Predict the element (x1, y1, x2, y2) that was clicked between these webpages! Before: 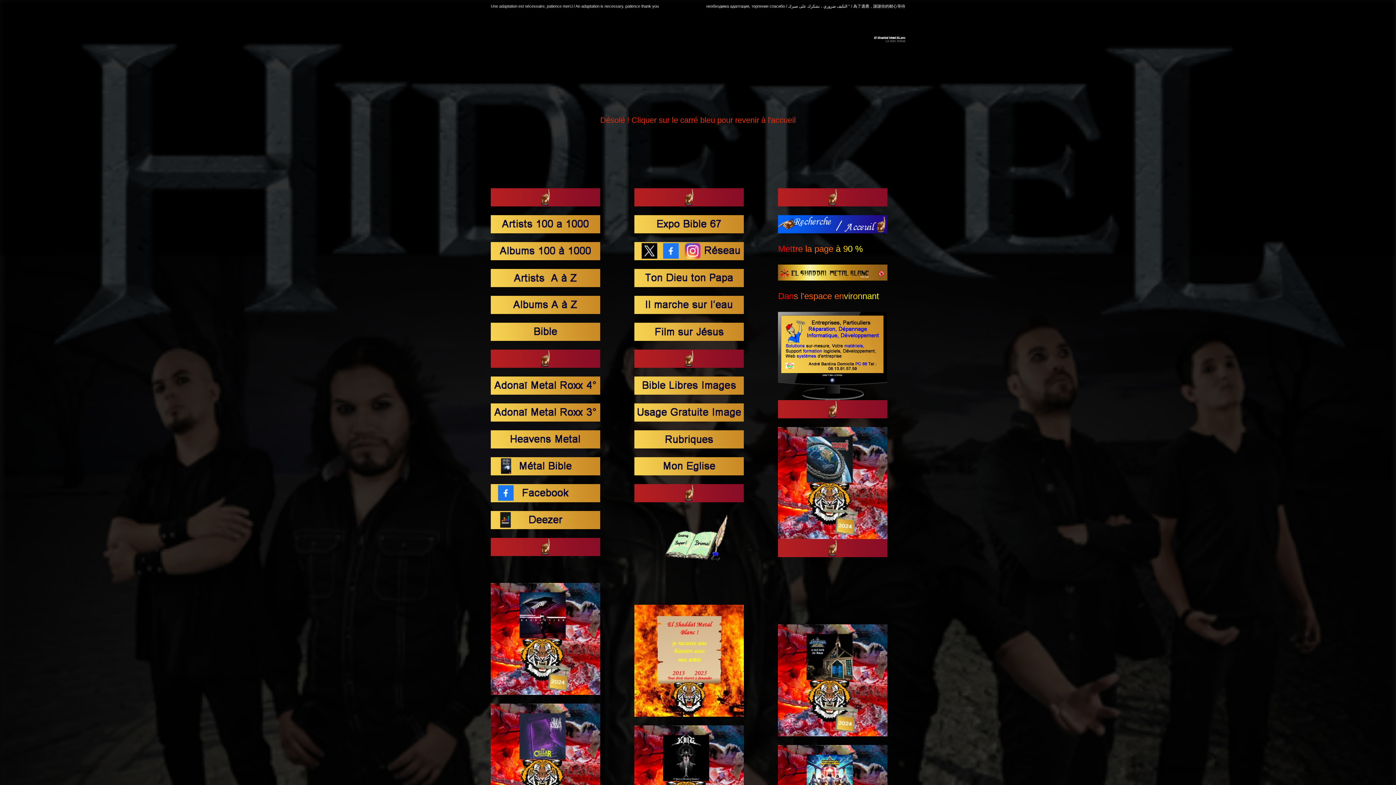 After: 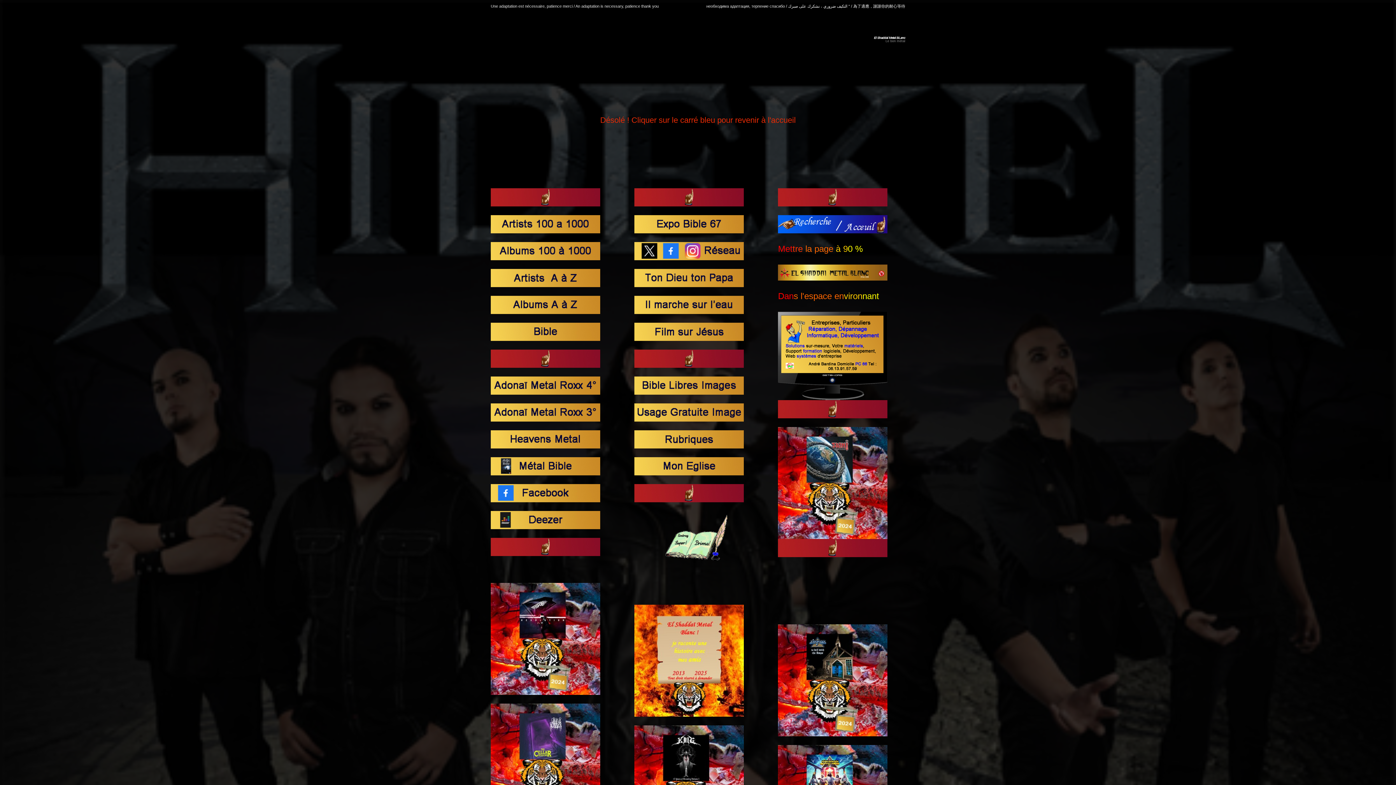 Action: bbox: (490, 756, 600, 762)